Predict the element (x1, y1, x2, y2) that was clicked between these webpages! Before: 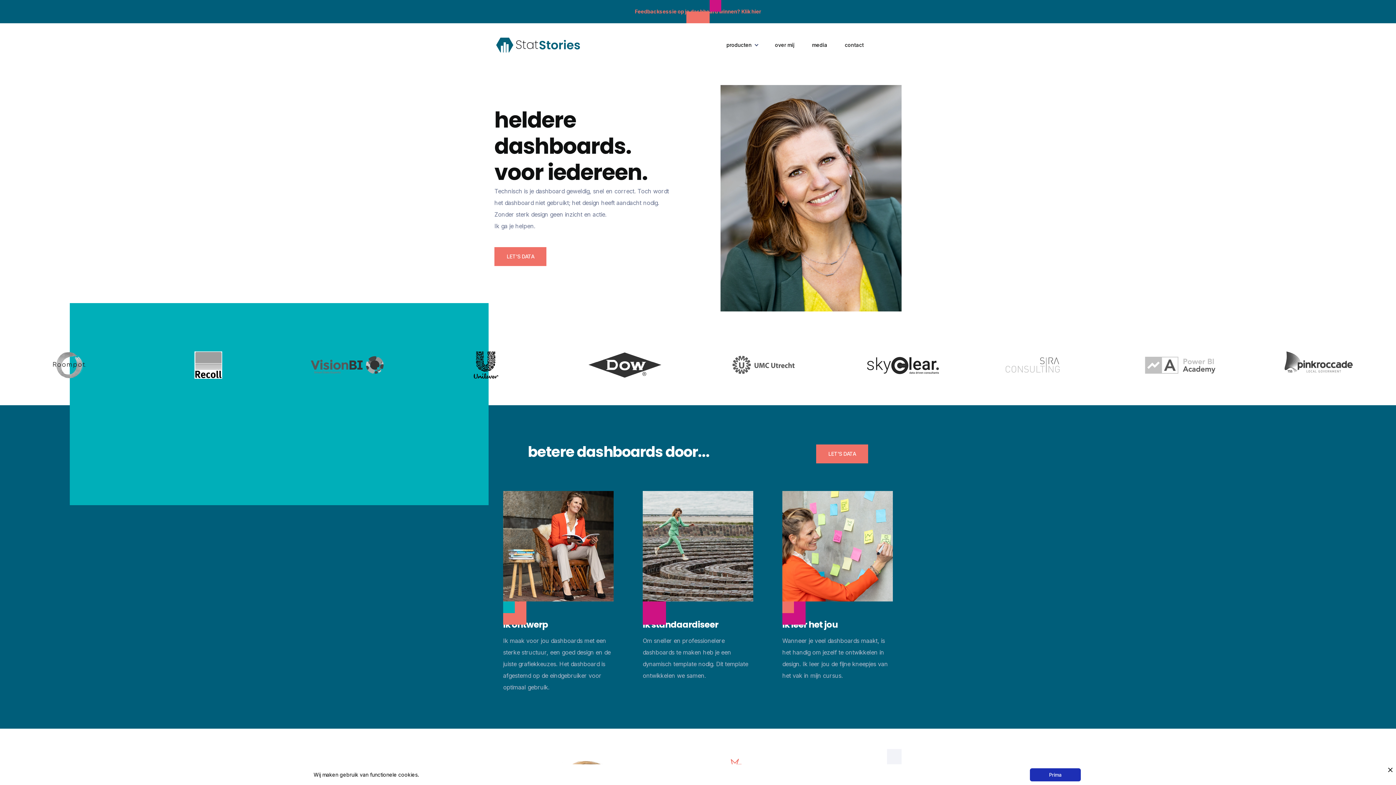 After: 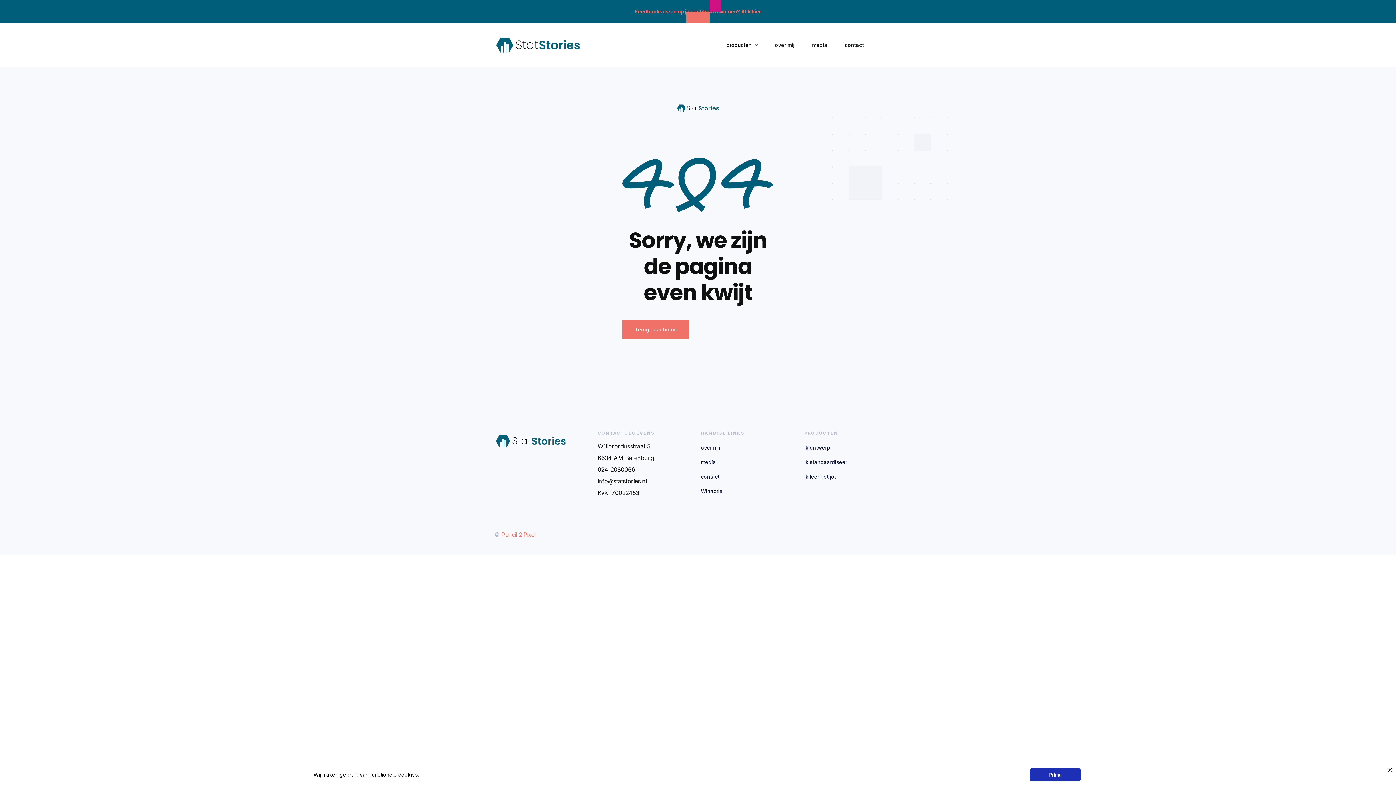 Action: label: Feedbacksessie op je dashboard winnen? Klik hier bbox: (0, 0, 1396, 23)